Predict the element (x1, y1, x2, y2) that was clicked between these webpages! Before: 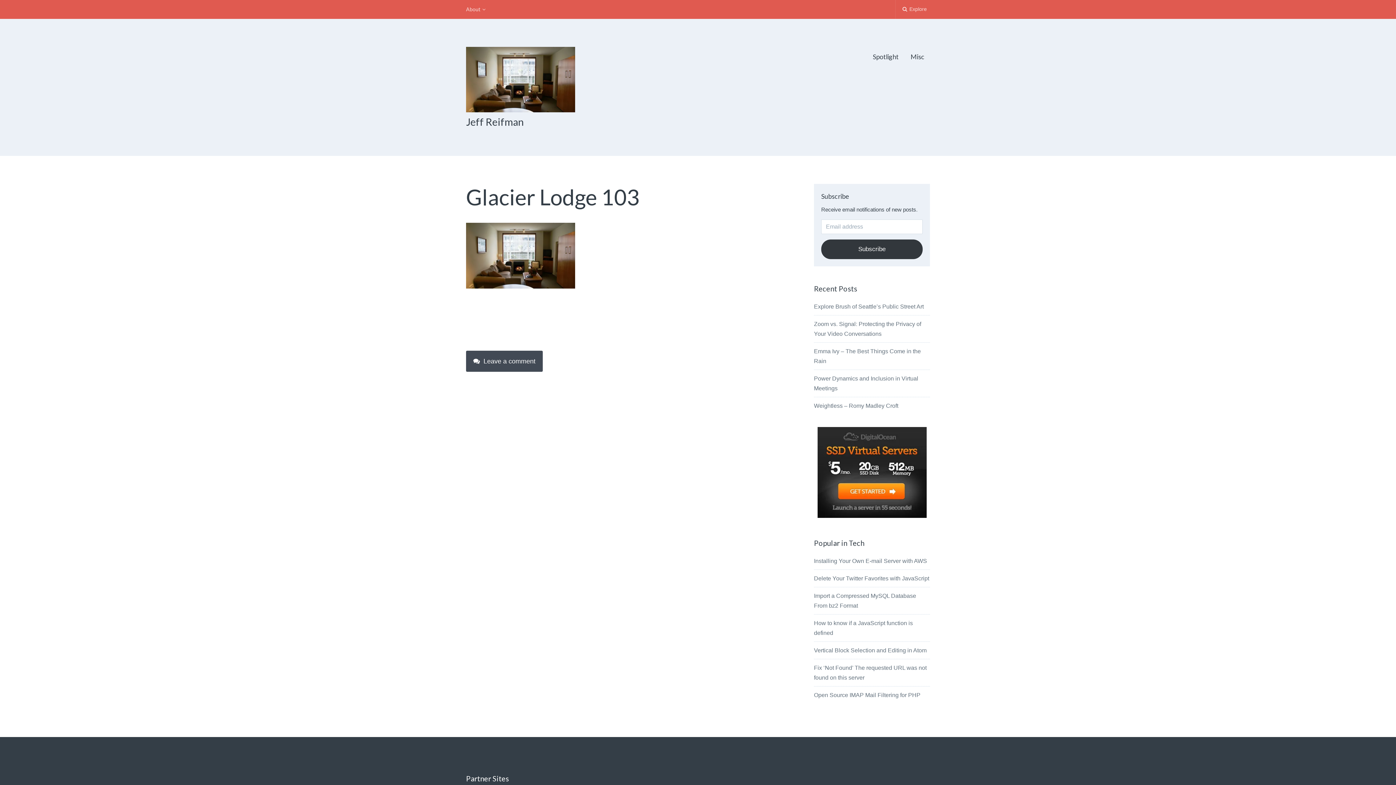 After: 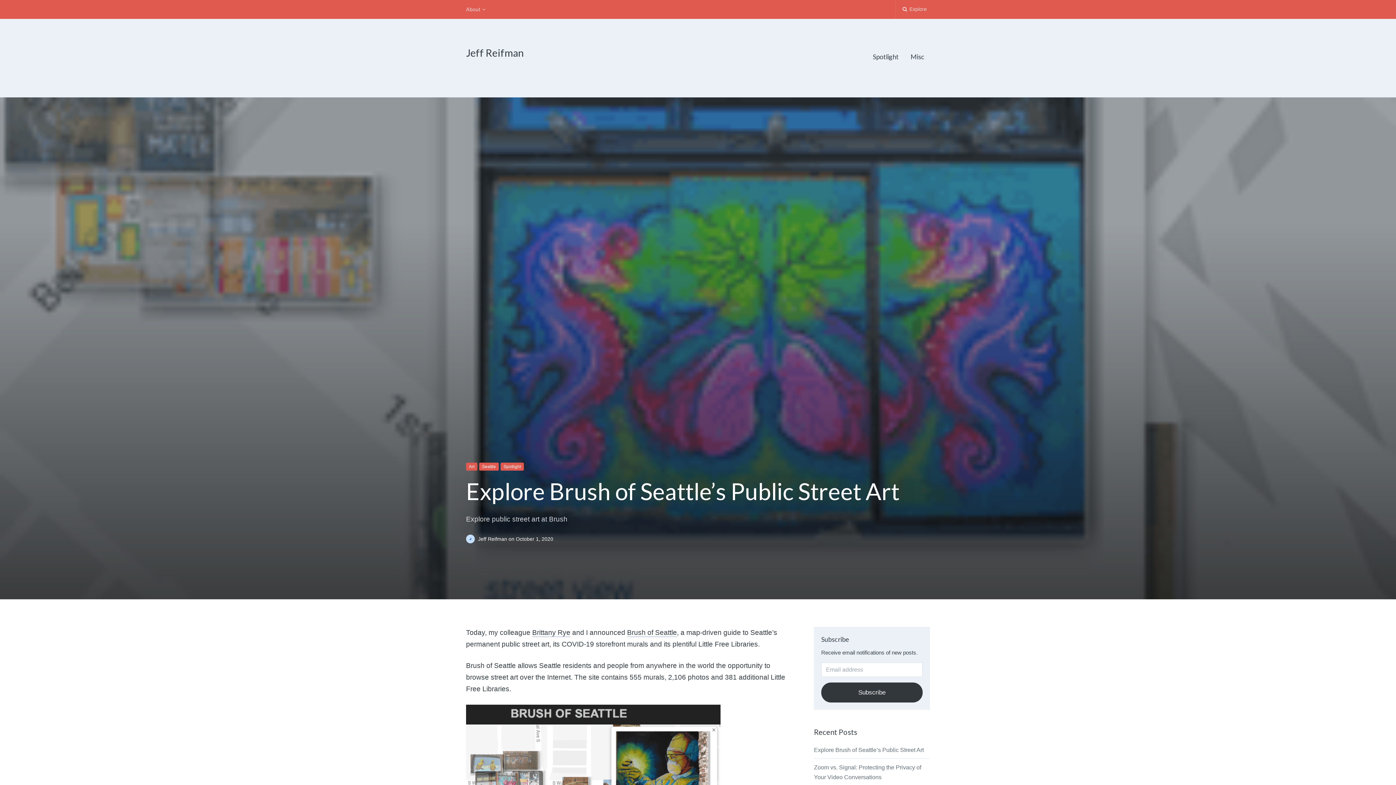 Action: bbox: (814, 303, 924, 309) label: Explore Brush of Seattle’s Public Street Art